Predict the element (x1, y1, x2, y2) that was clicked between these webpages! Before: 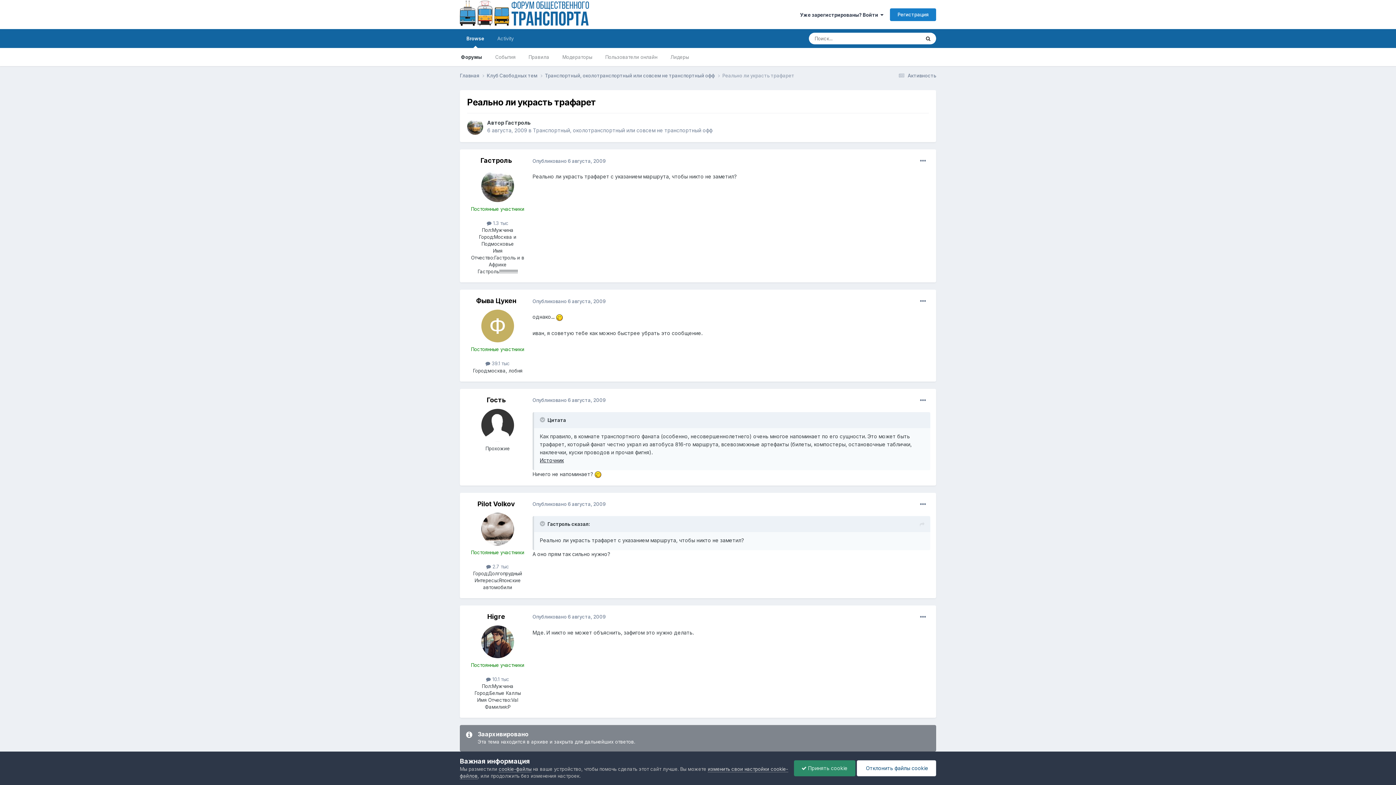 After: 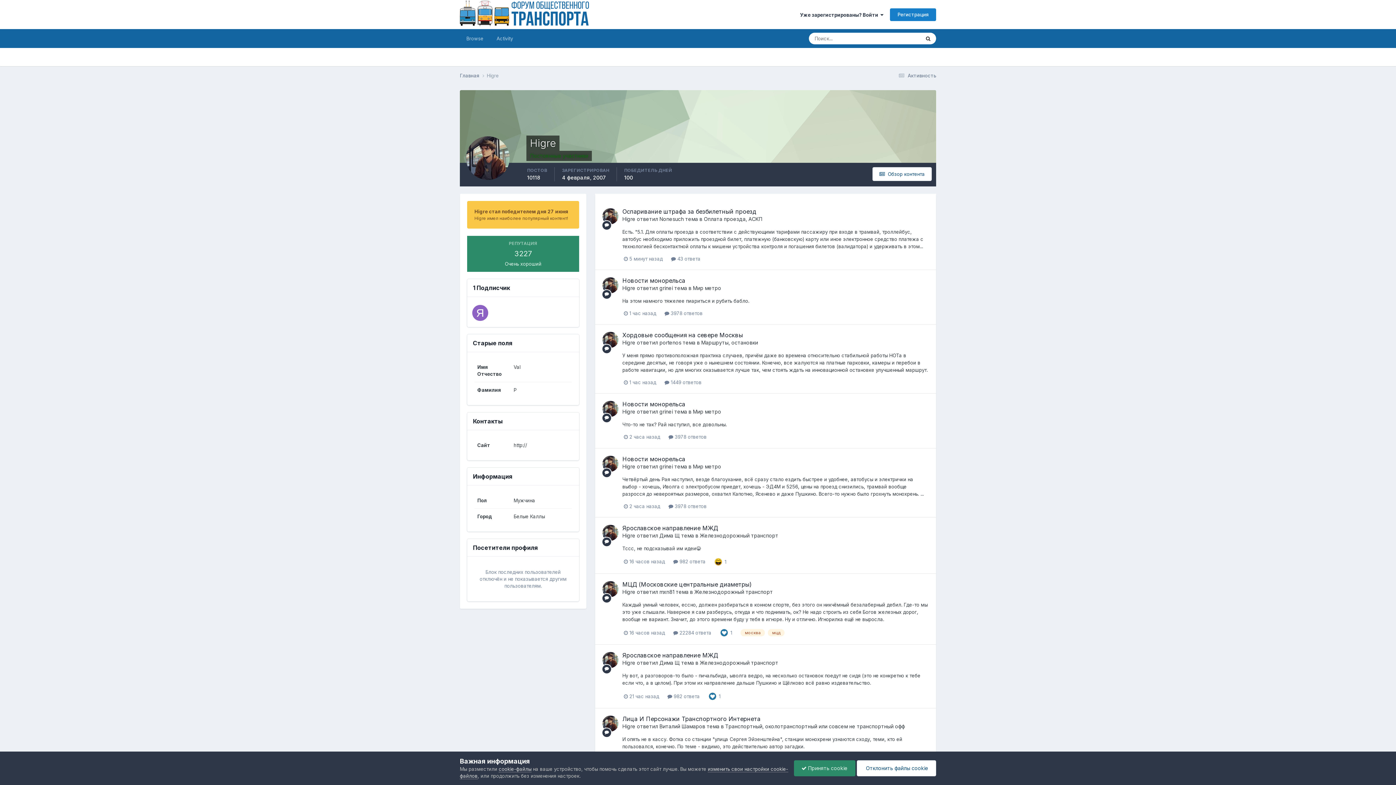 Action: bbox: (487, 612, 505, 620) label: Higre